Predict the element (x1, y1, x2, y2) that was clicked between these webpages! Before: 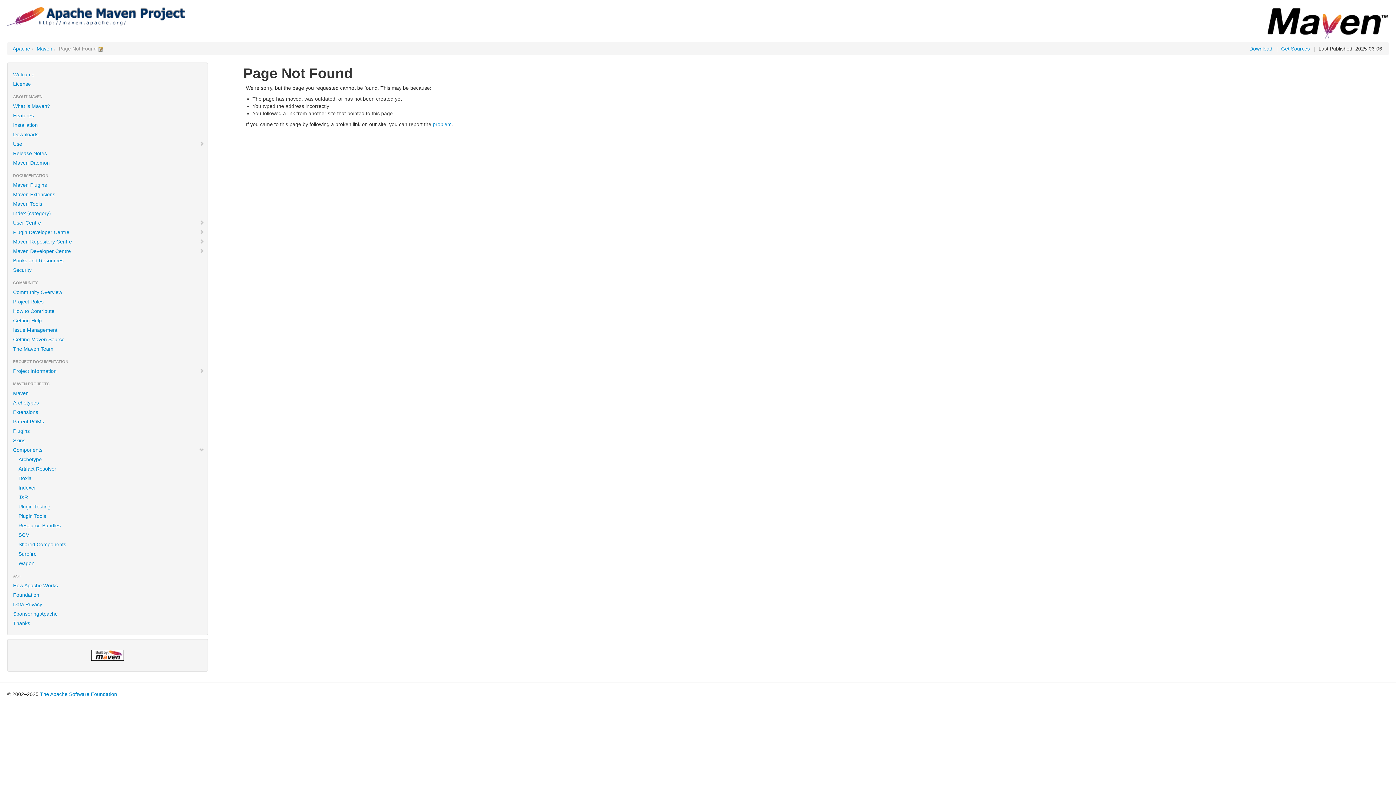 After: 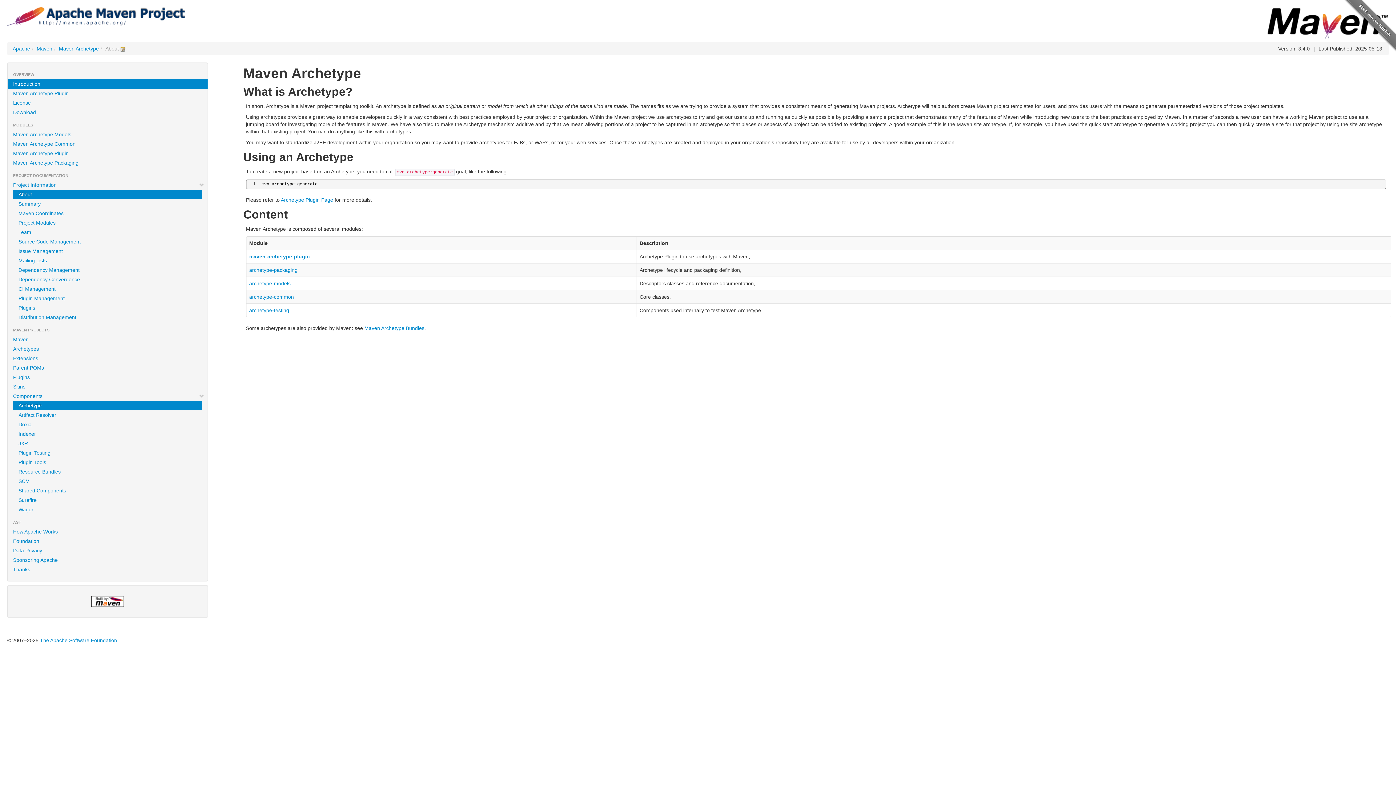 Action: bbox: (13, 454, 202, 464) label: Archetype